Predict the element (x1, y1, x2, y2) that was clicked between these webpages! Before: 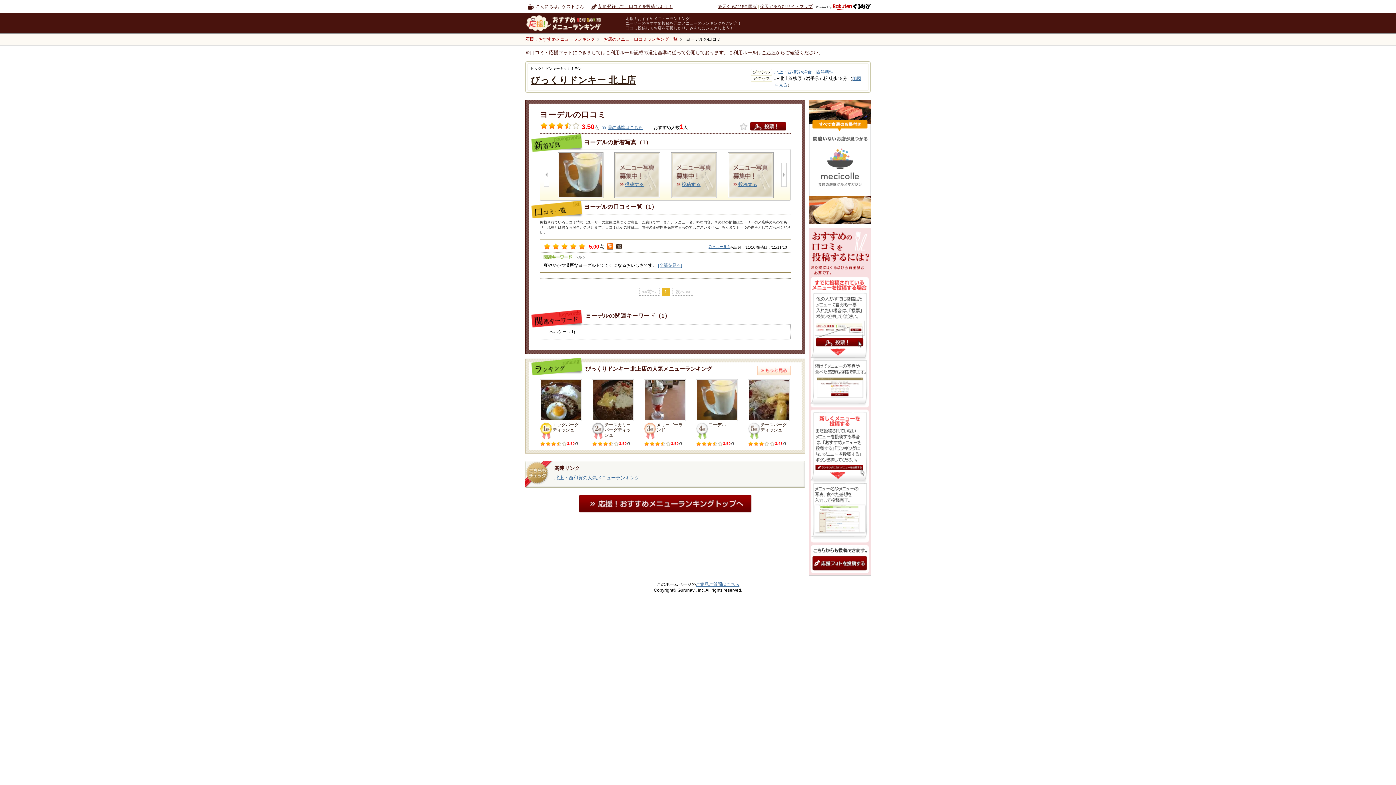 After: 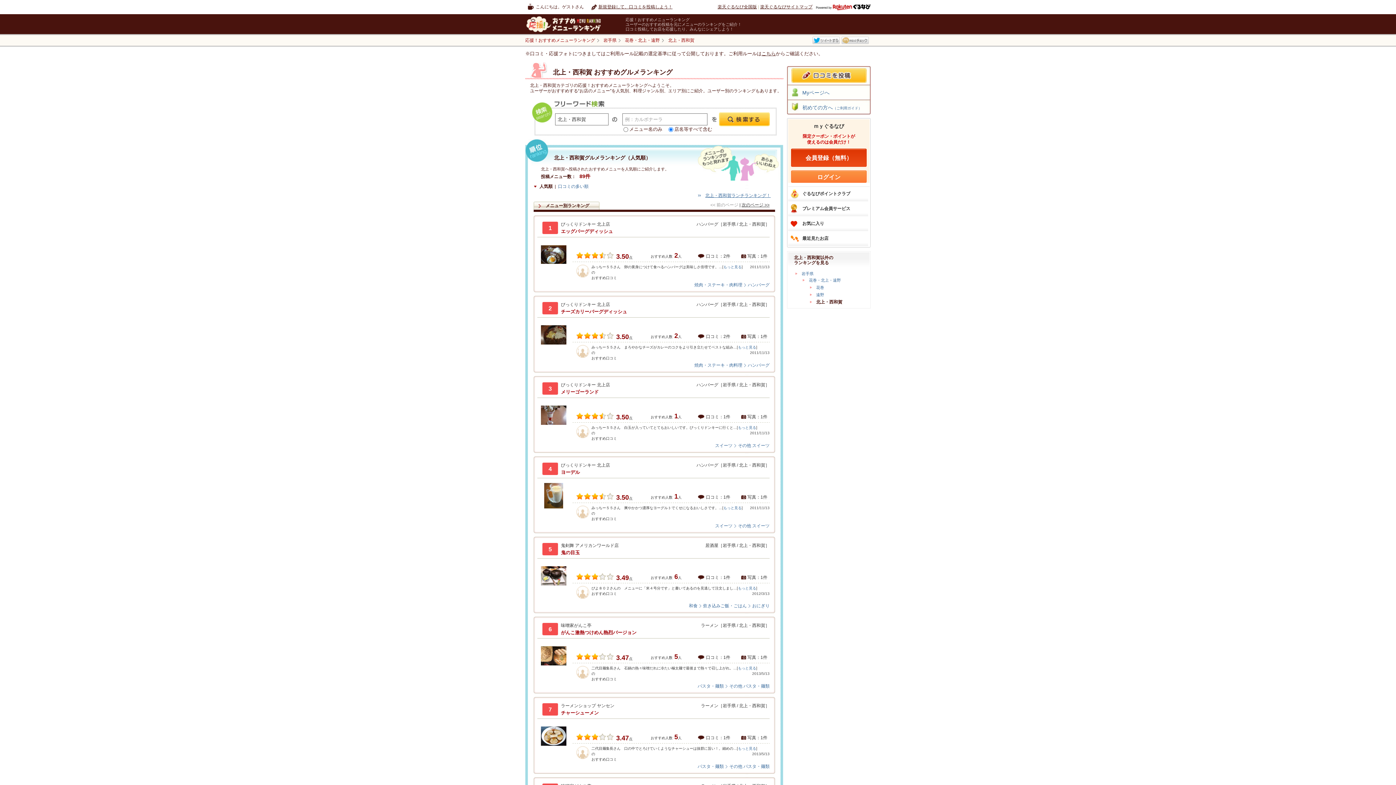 Action: bbox: (554, 475, 639, 480) label: 北上・西和賀の人気メニューランキング